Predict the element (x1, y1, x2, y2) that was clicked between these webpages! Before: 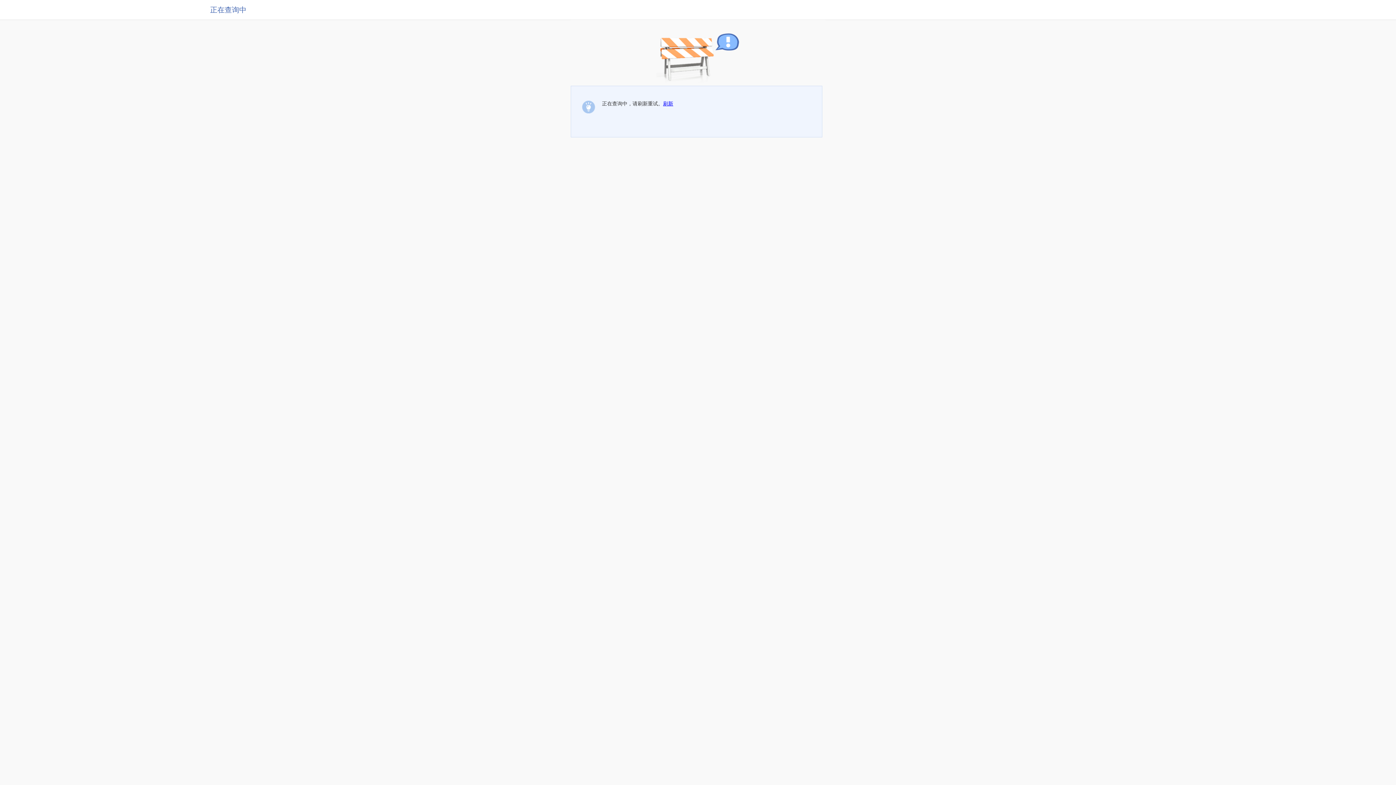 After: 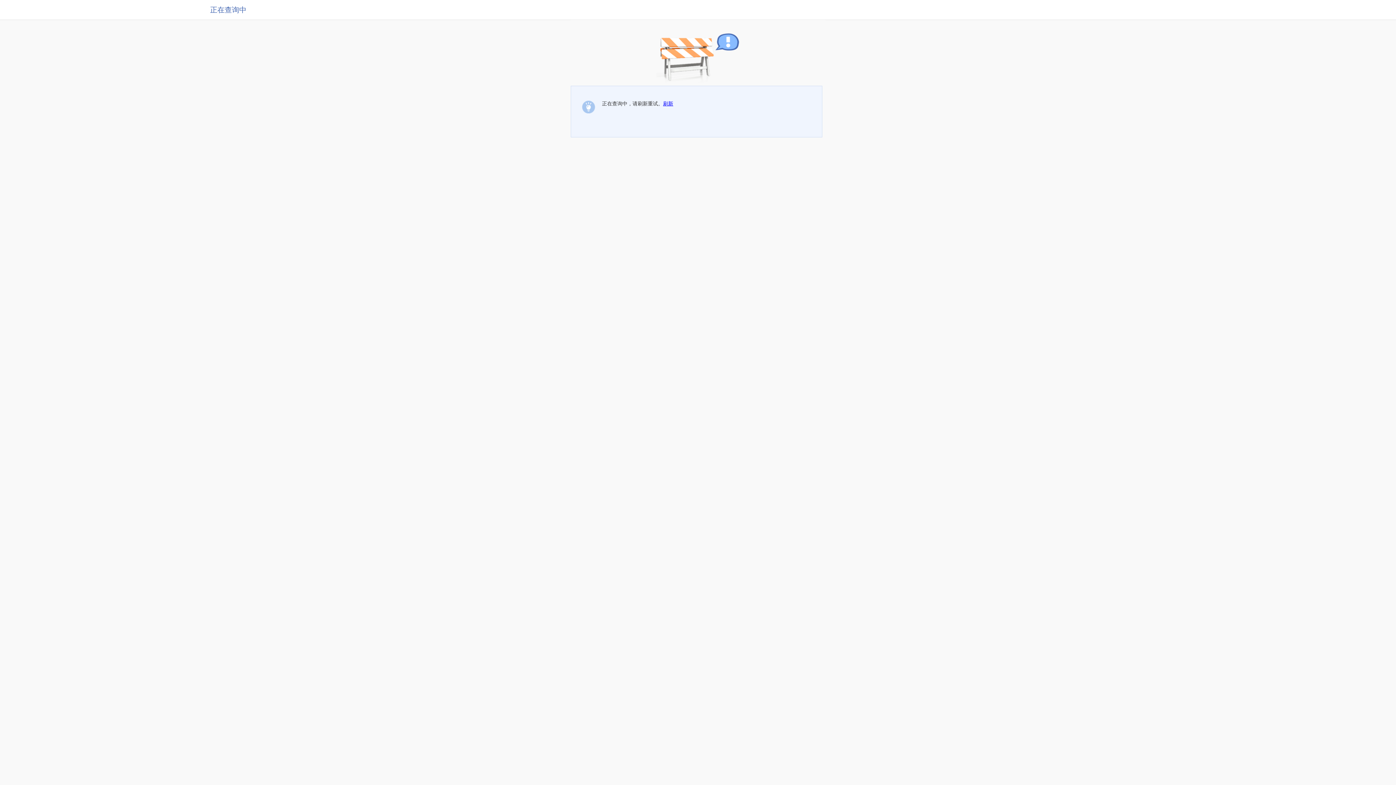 Action: label: 刷新 bbox: (663, 100, 673, 106)